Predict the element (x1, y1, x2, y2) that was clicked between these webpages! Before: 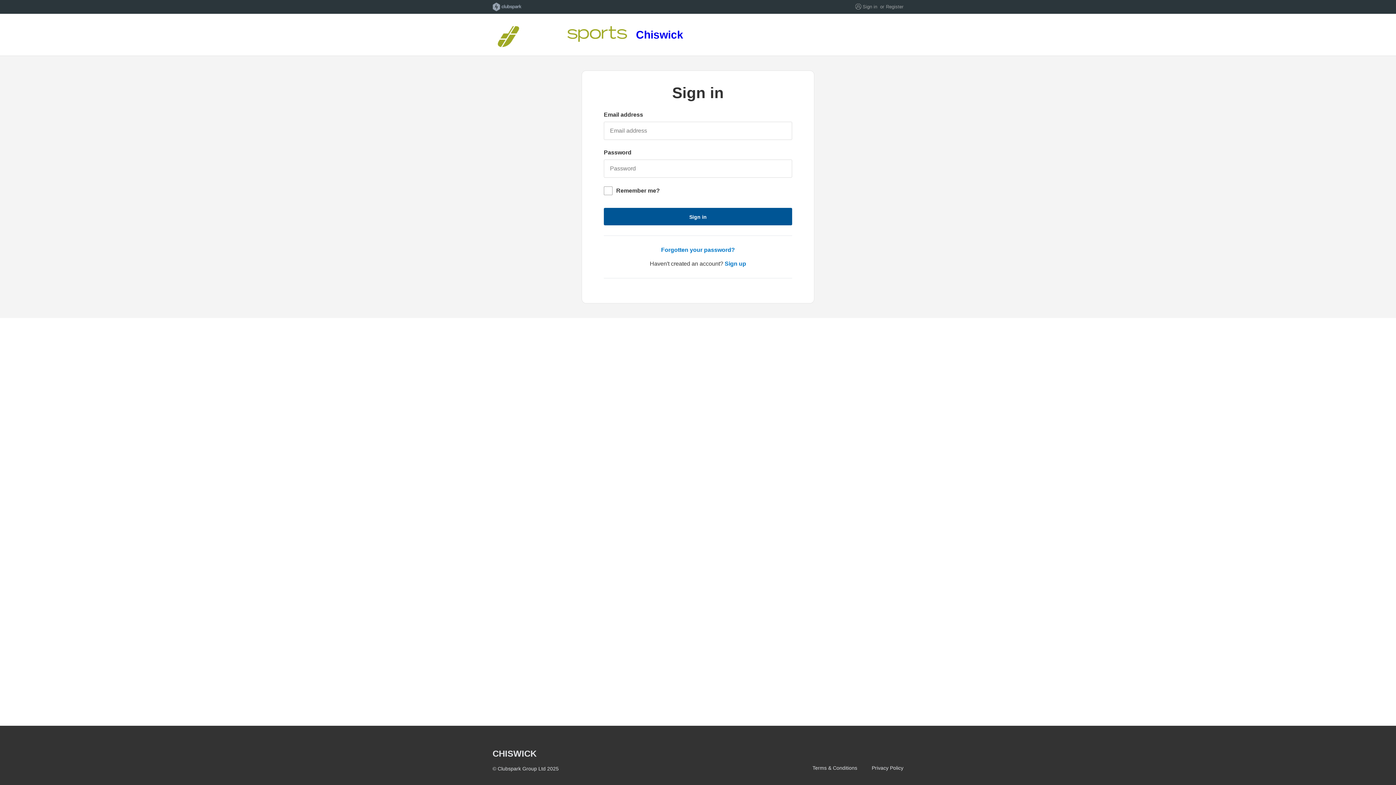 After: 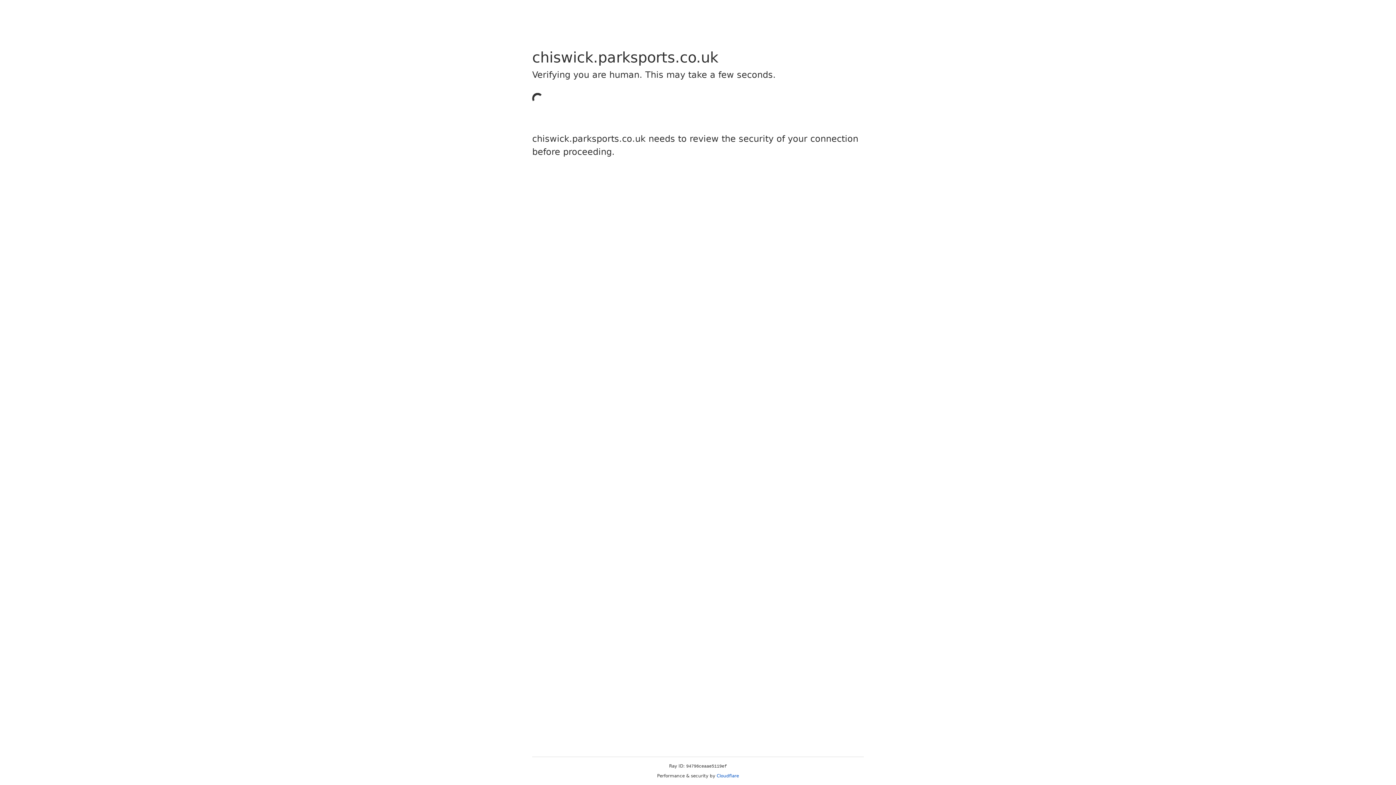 Action: label: Sign in bbox: (862, 4, 877, 9)